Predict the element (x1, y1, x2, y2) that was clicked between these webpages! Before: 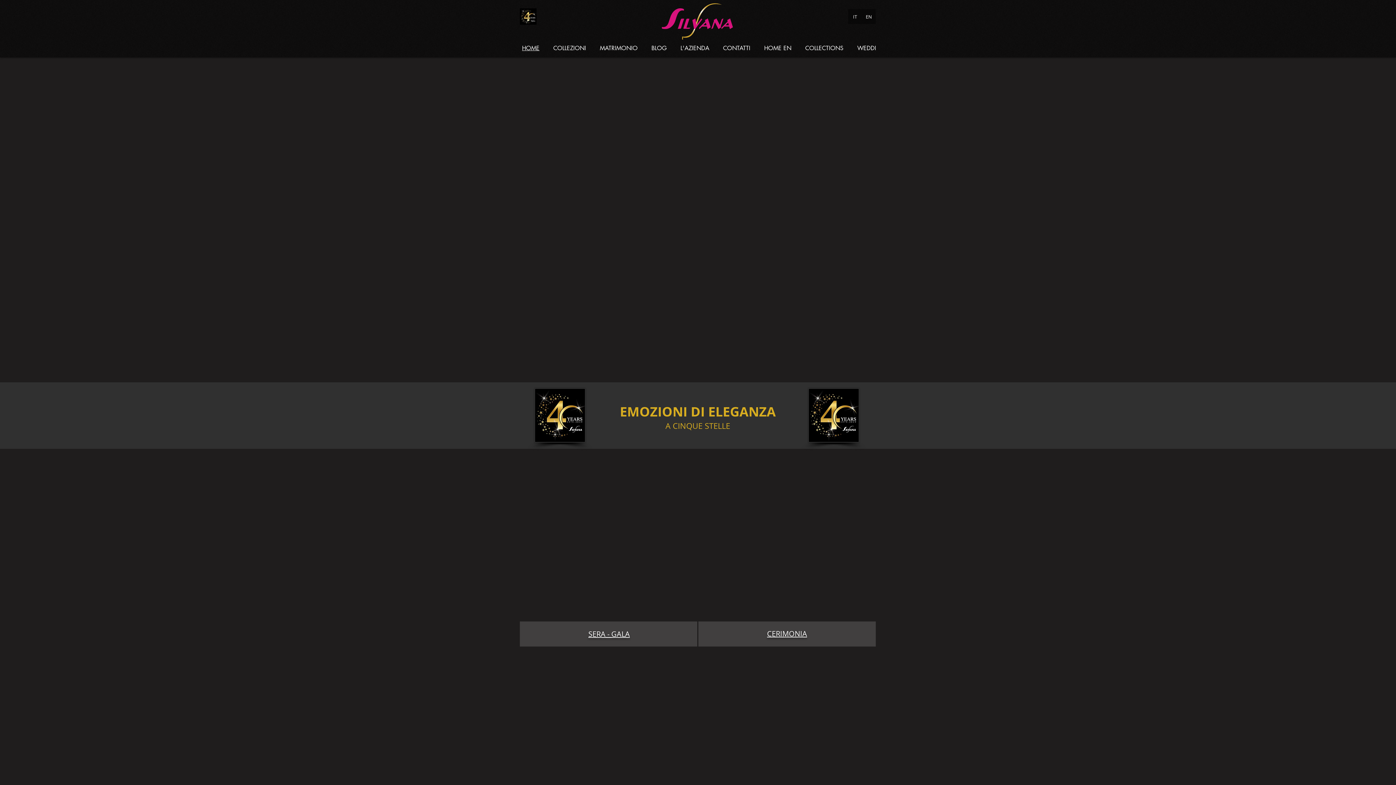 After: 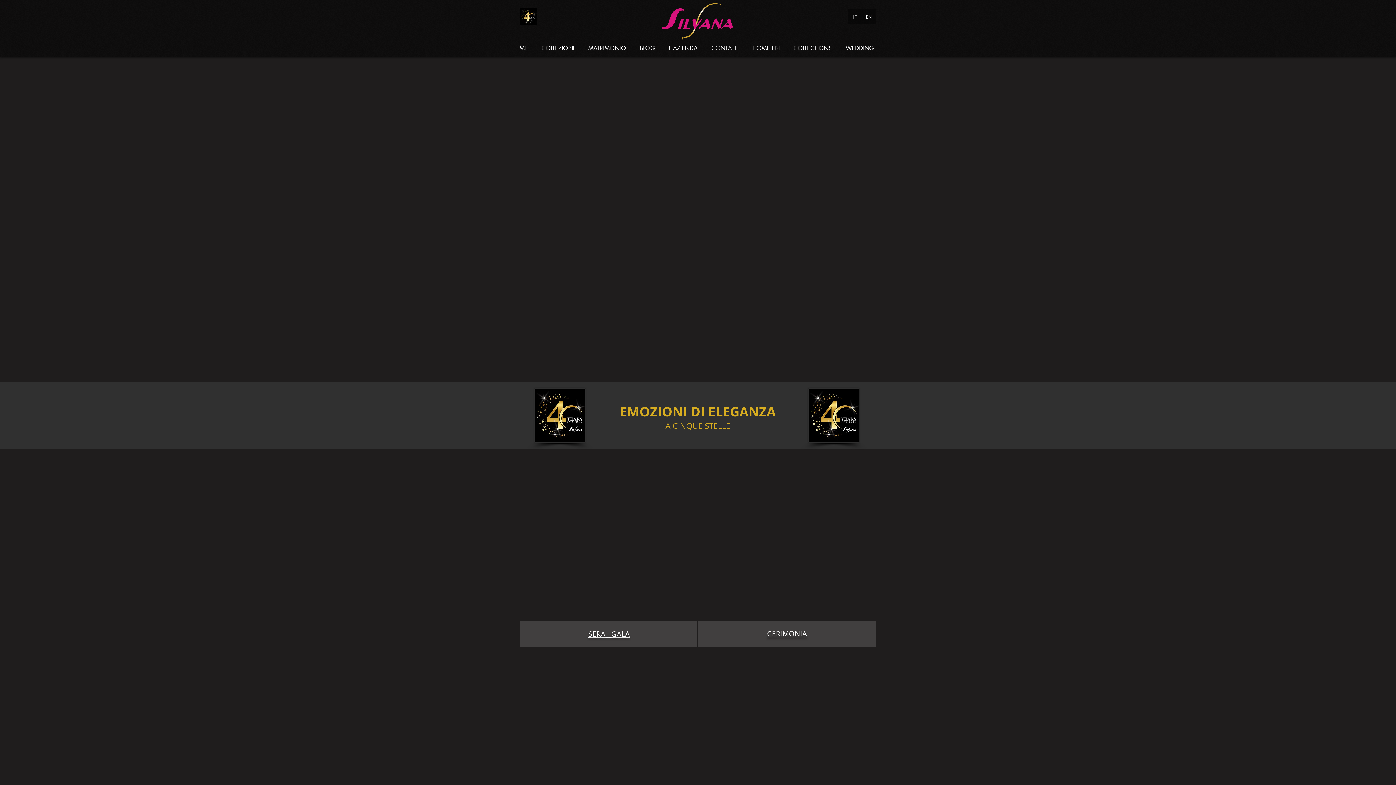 Action: label: WEDDING bbox: (855, 39, 888, 57)